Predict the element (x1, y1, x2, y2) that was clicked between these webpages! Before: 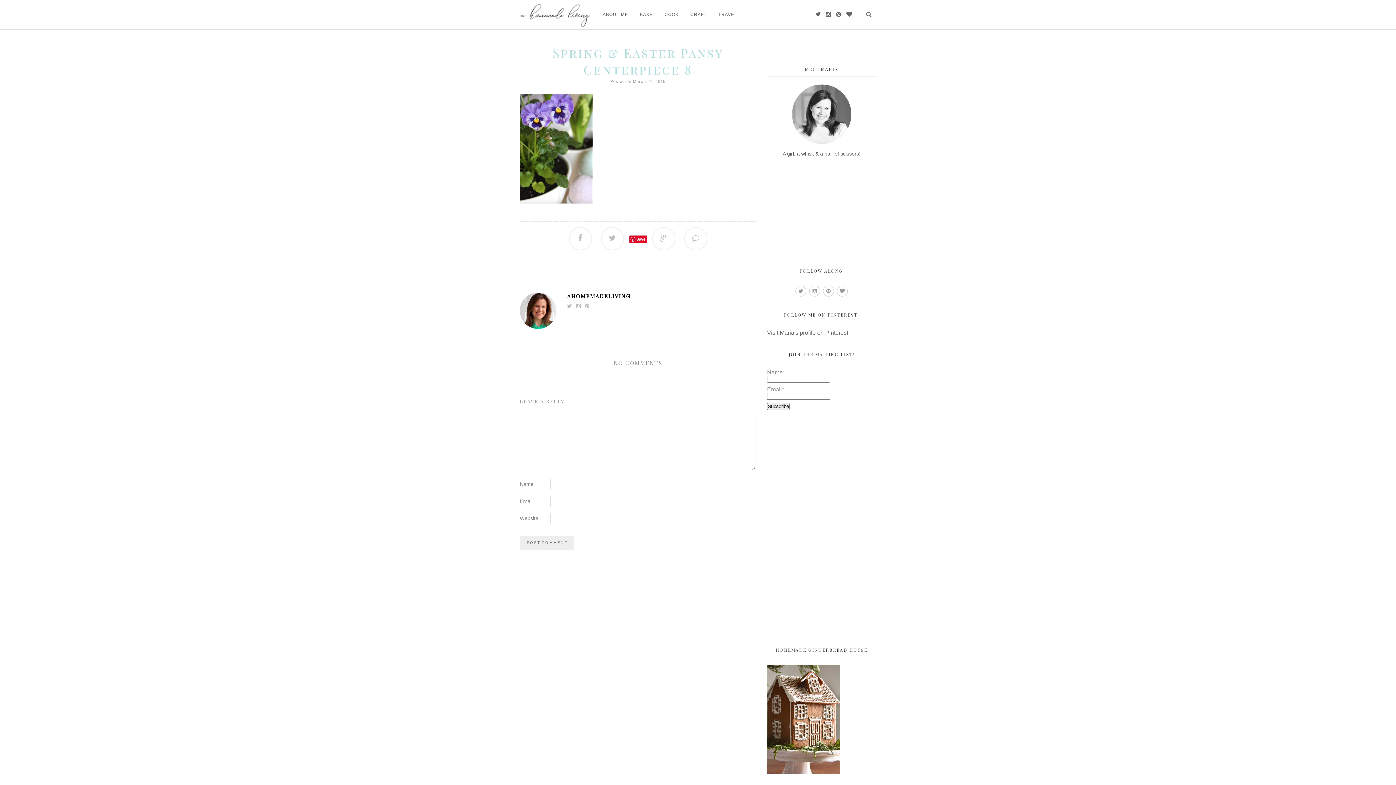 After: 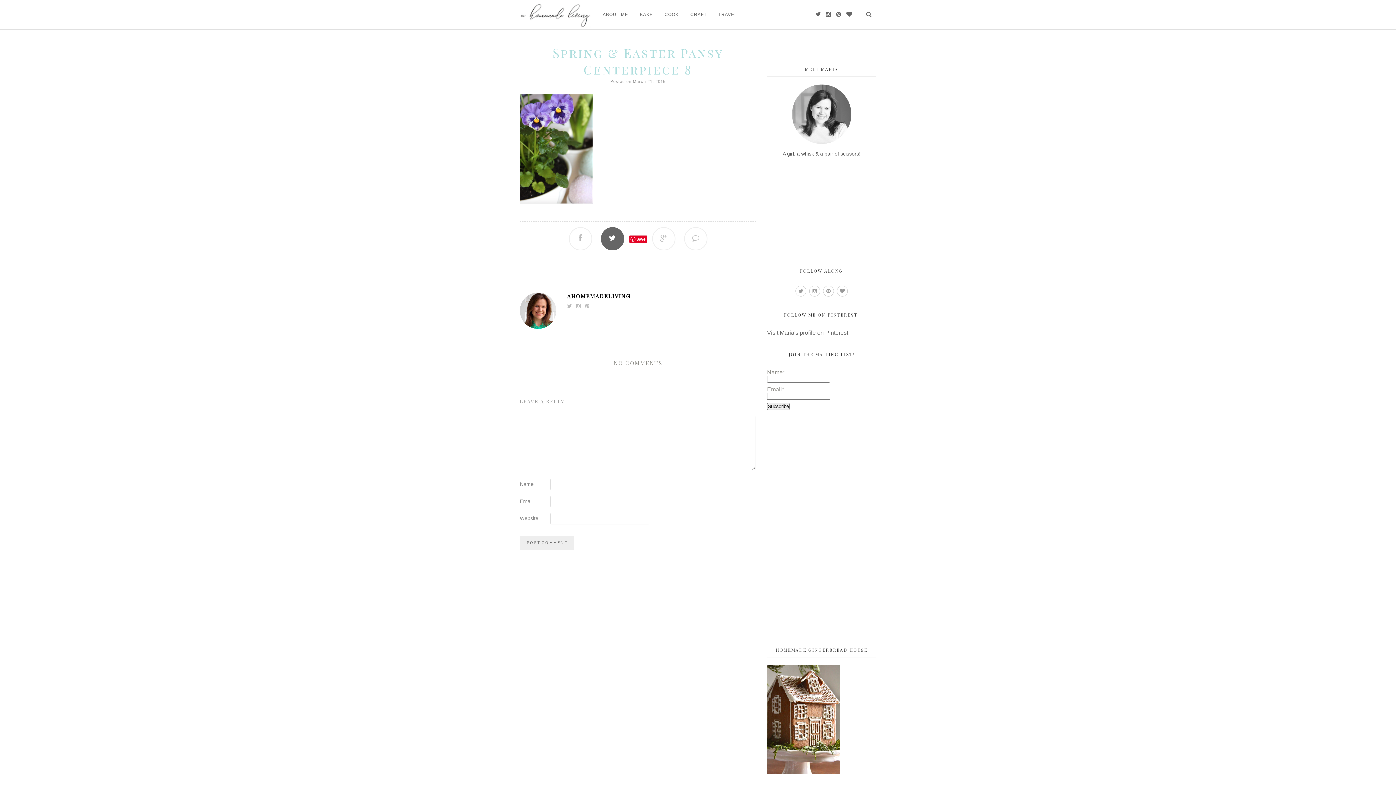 Action: bbox: (597, 227, 627, 250)